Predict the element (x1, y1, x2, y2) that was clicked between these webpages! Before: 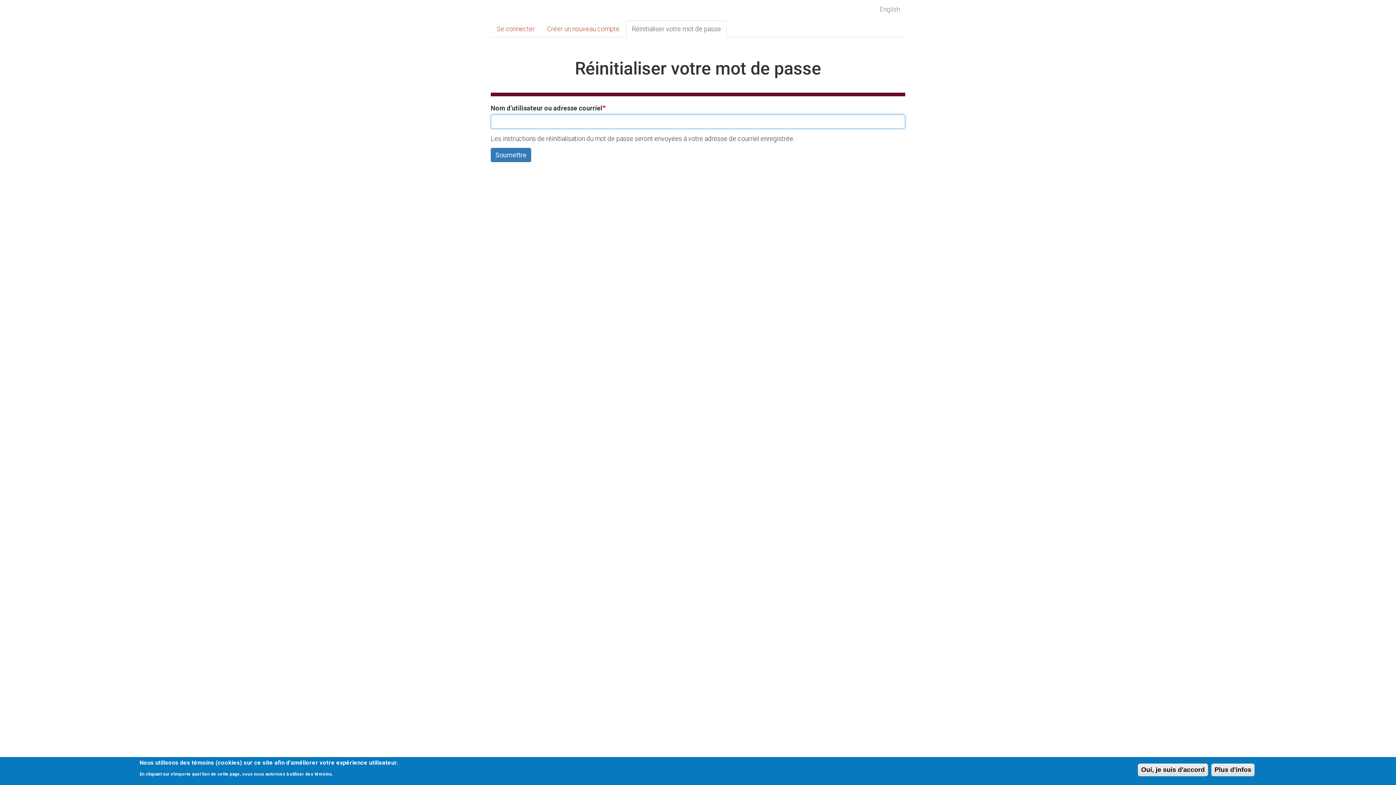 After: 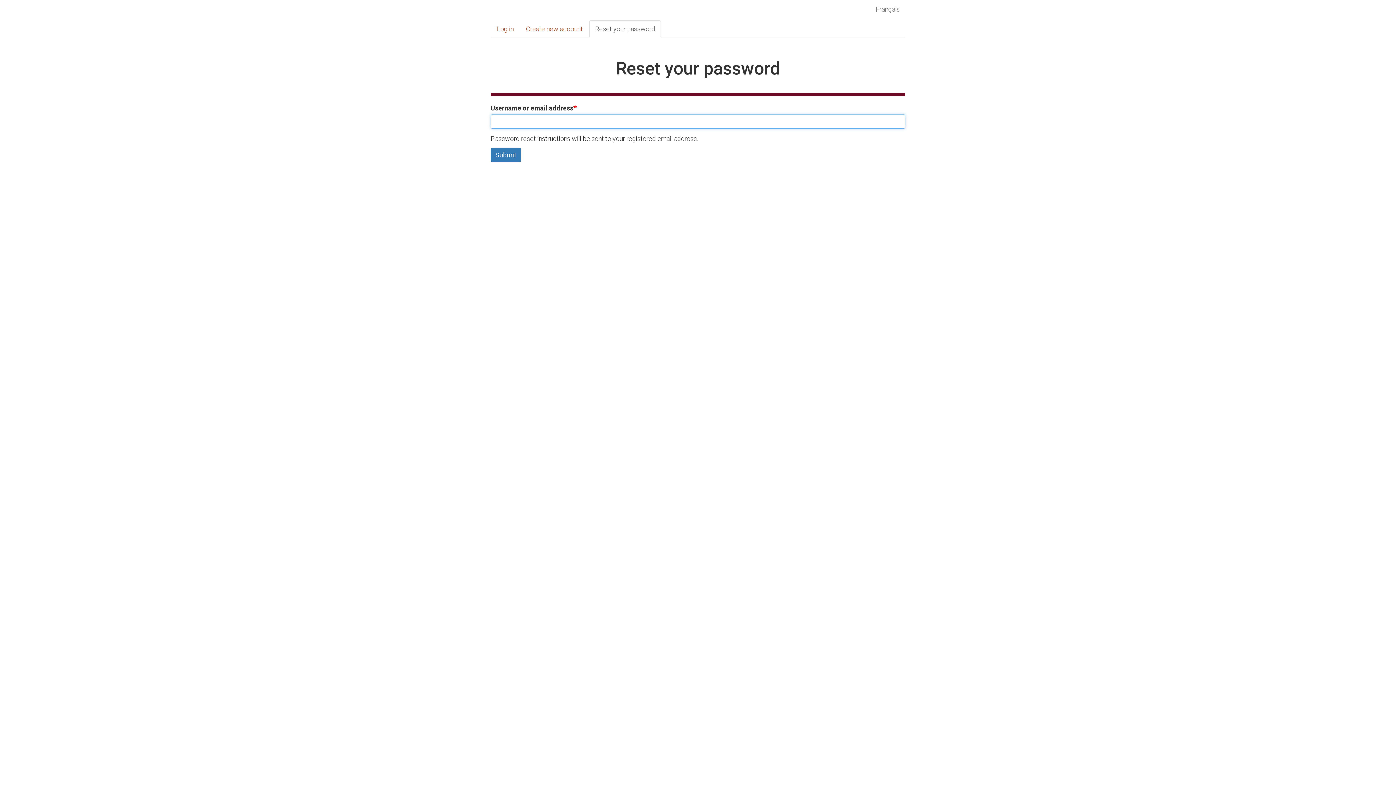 Action: bbox: (874, 0, 905, 18) label: English